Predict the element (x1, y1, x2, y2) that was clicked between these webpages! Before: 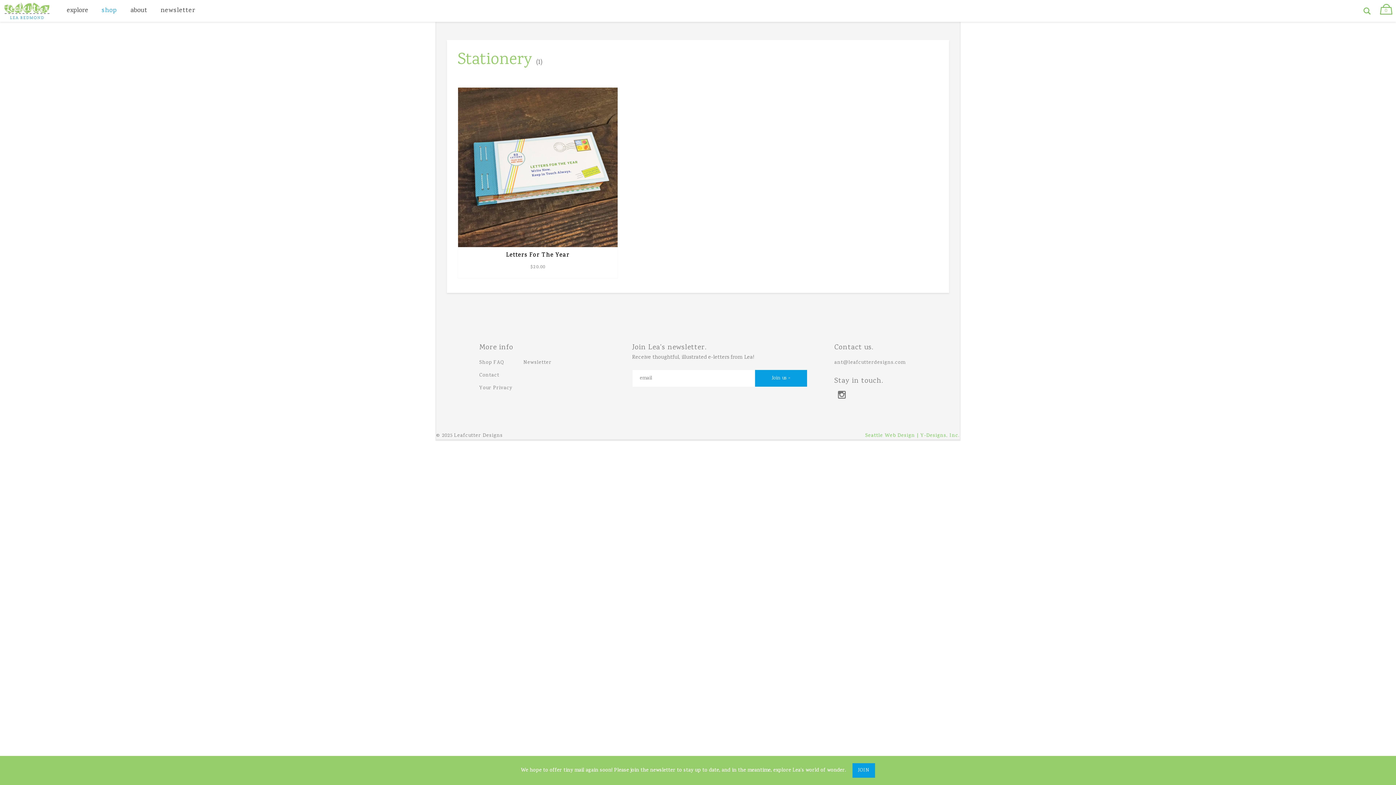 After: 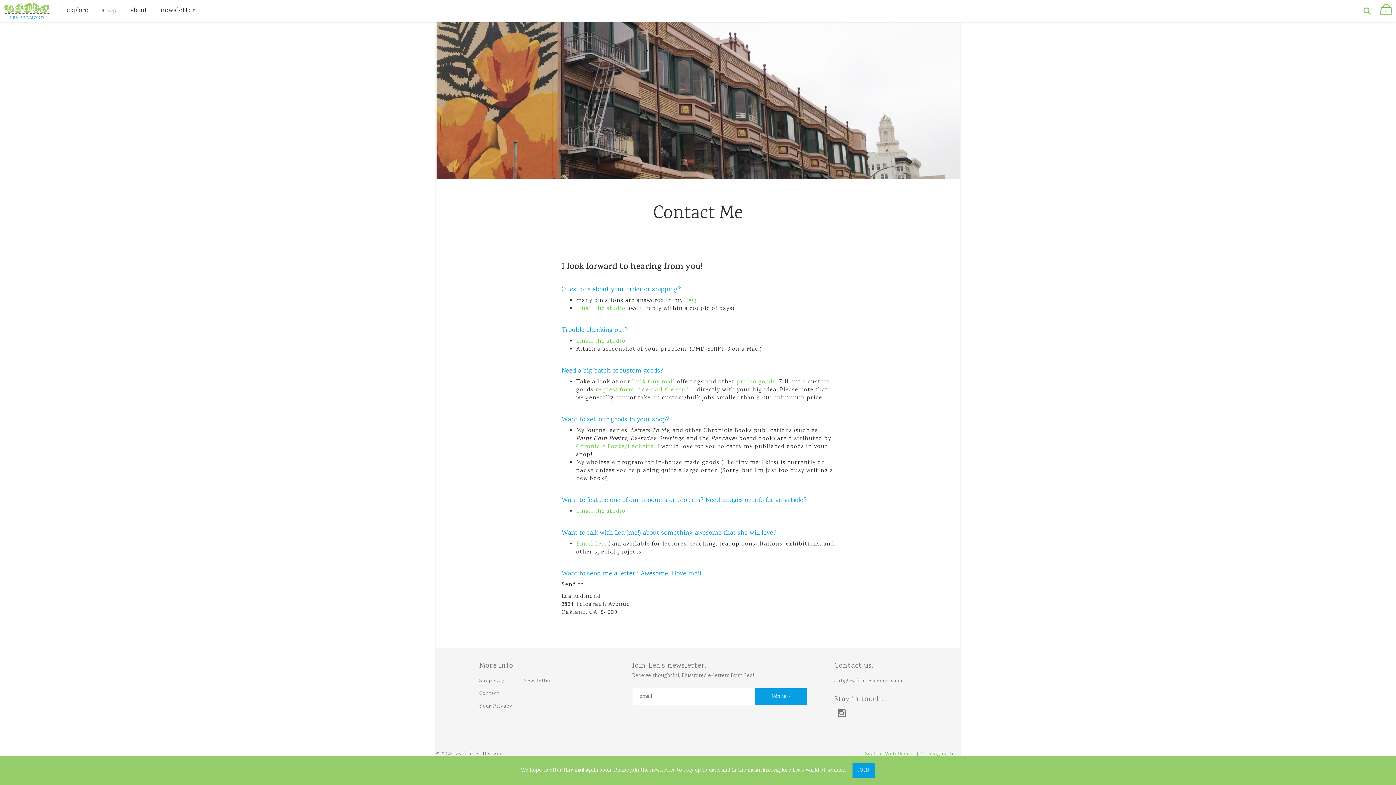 Action: bbox: (479, 372, 523, 384) label: Contact